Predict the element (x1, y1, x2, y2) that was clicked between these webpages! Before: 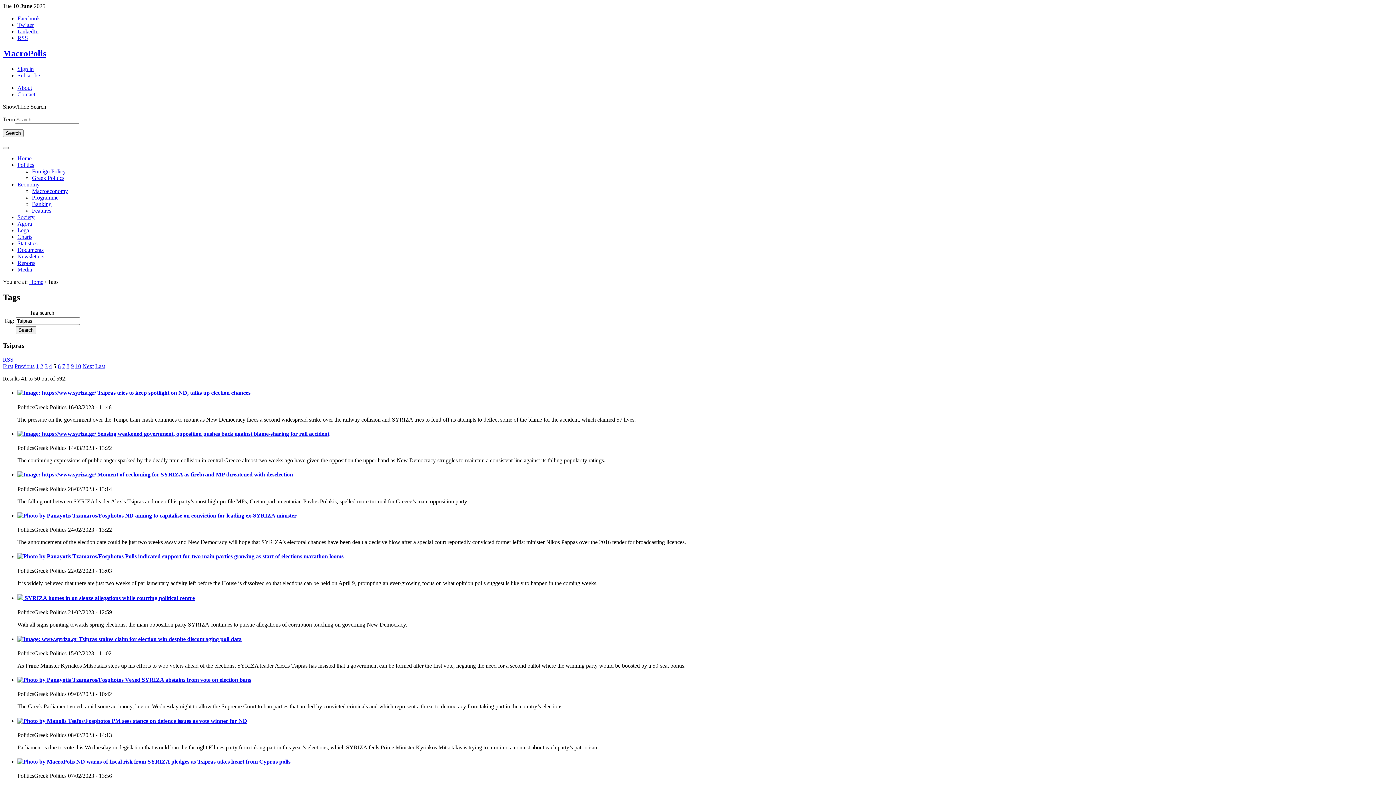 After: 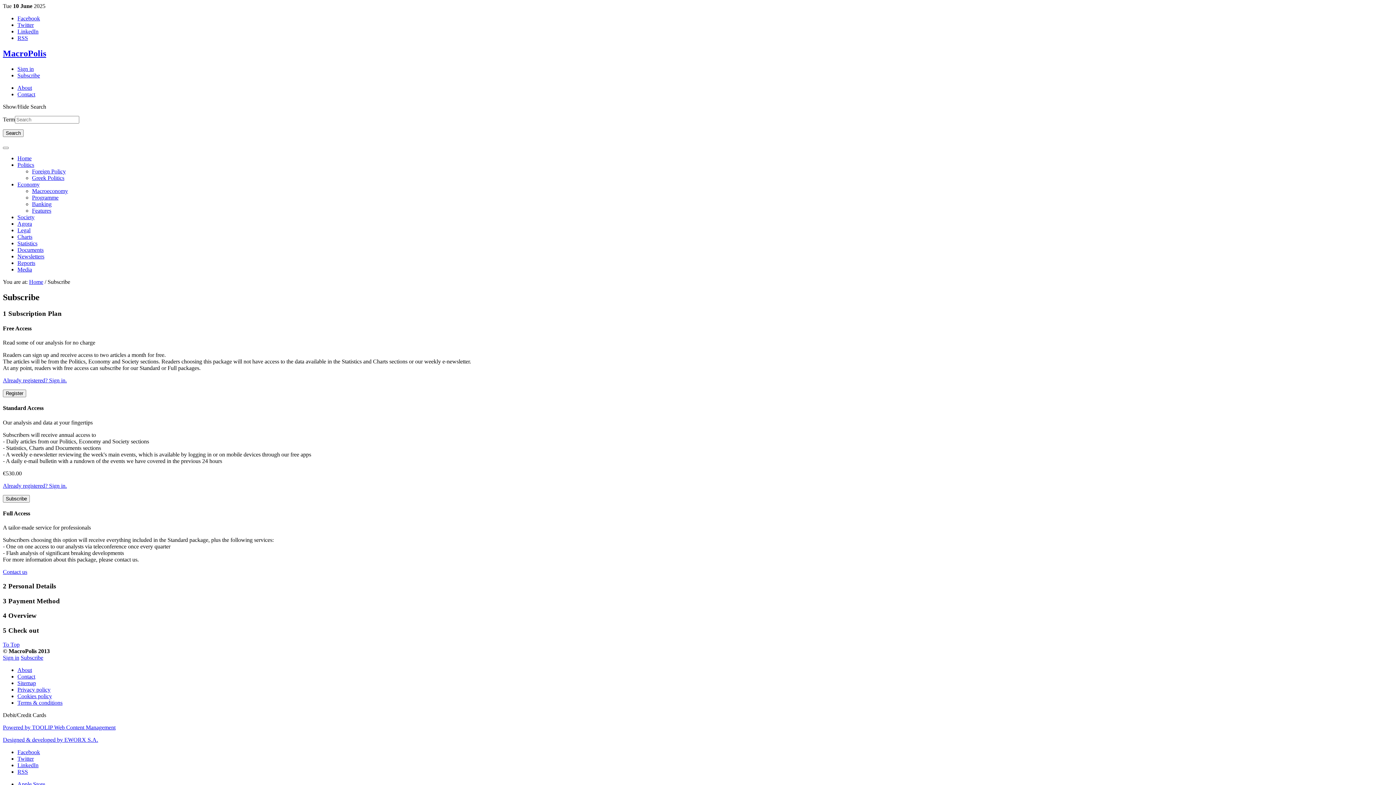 Action: bbox: (17, 72, 40, 78) label: Subscribe